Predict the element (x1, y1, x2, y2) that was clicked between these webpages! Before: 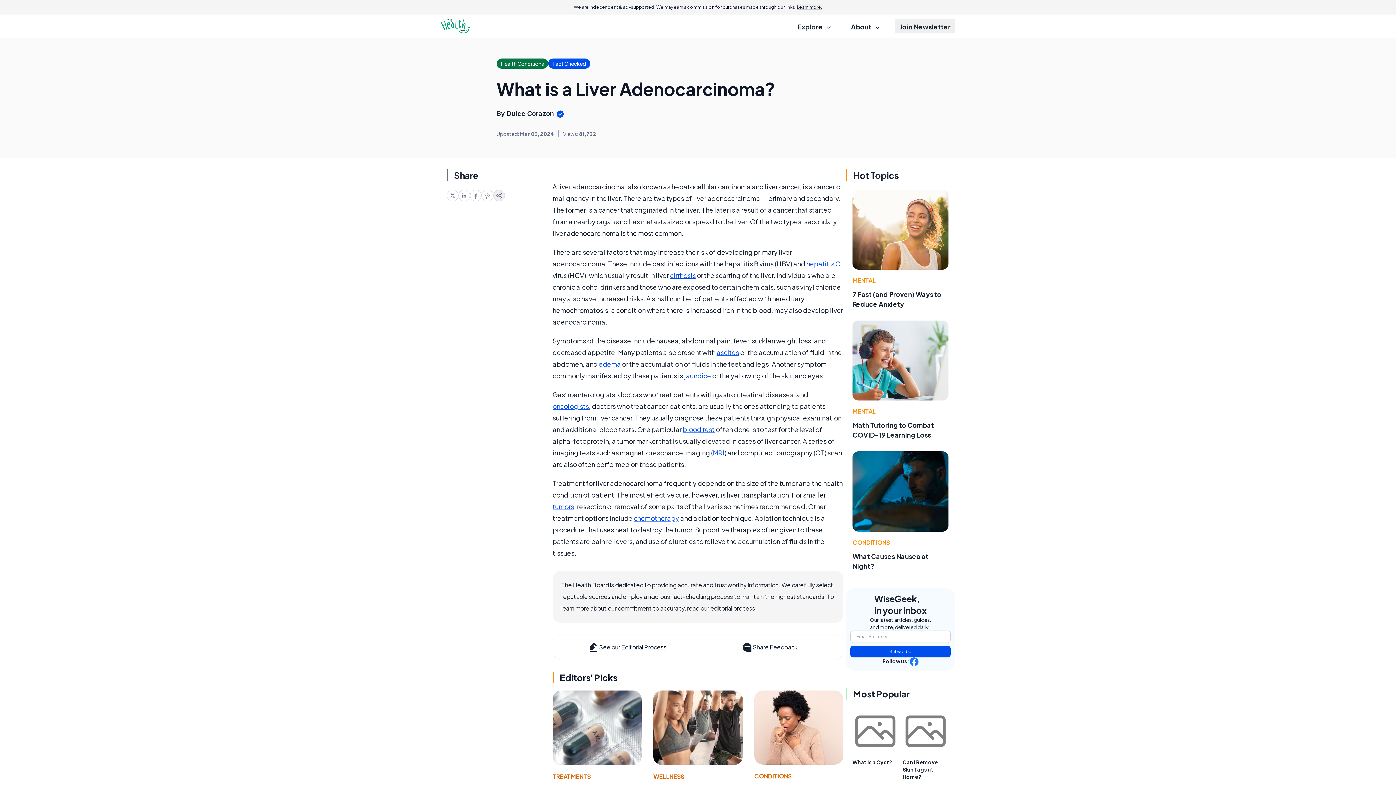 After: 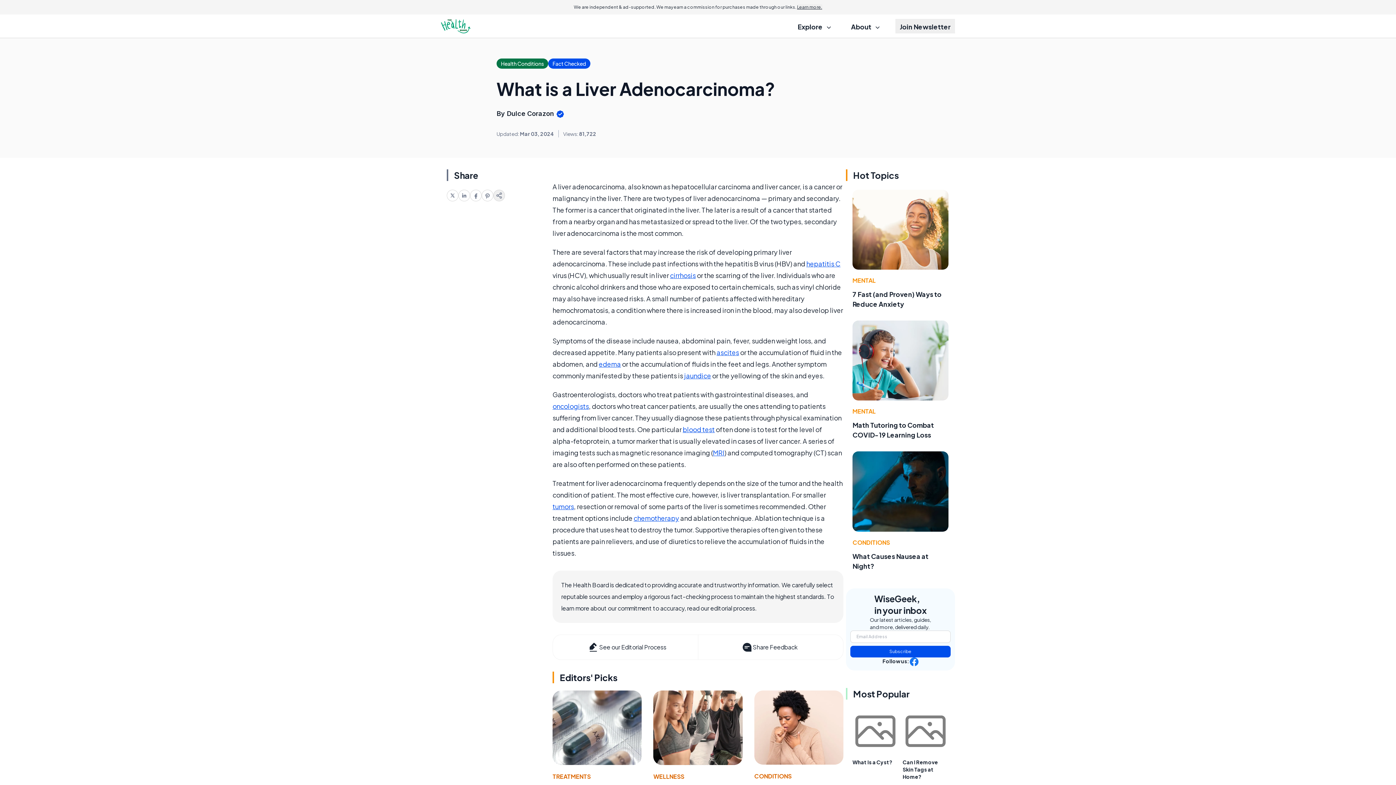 Action: bbox: (458, 189, 470, 201)